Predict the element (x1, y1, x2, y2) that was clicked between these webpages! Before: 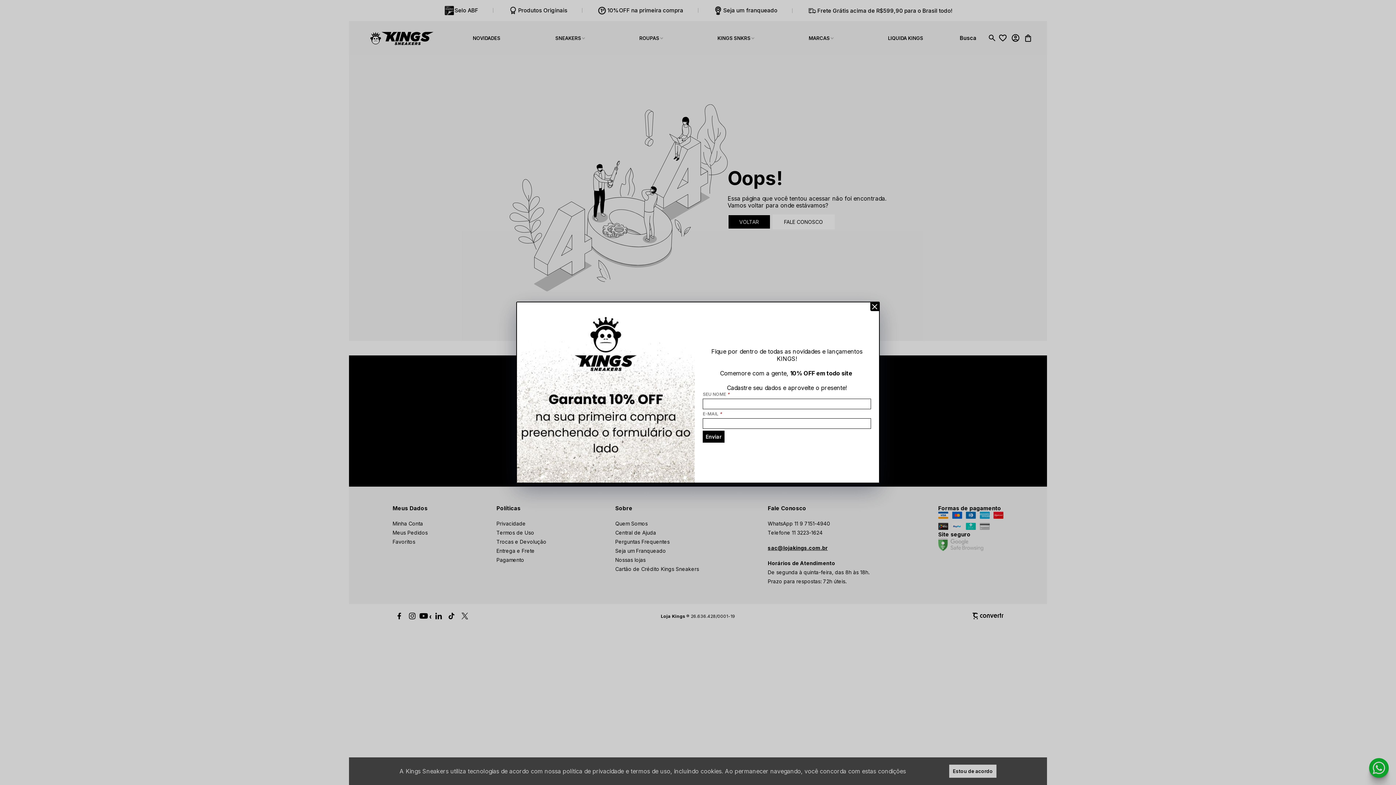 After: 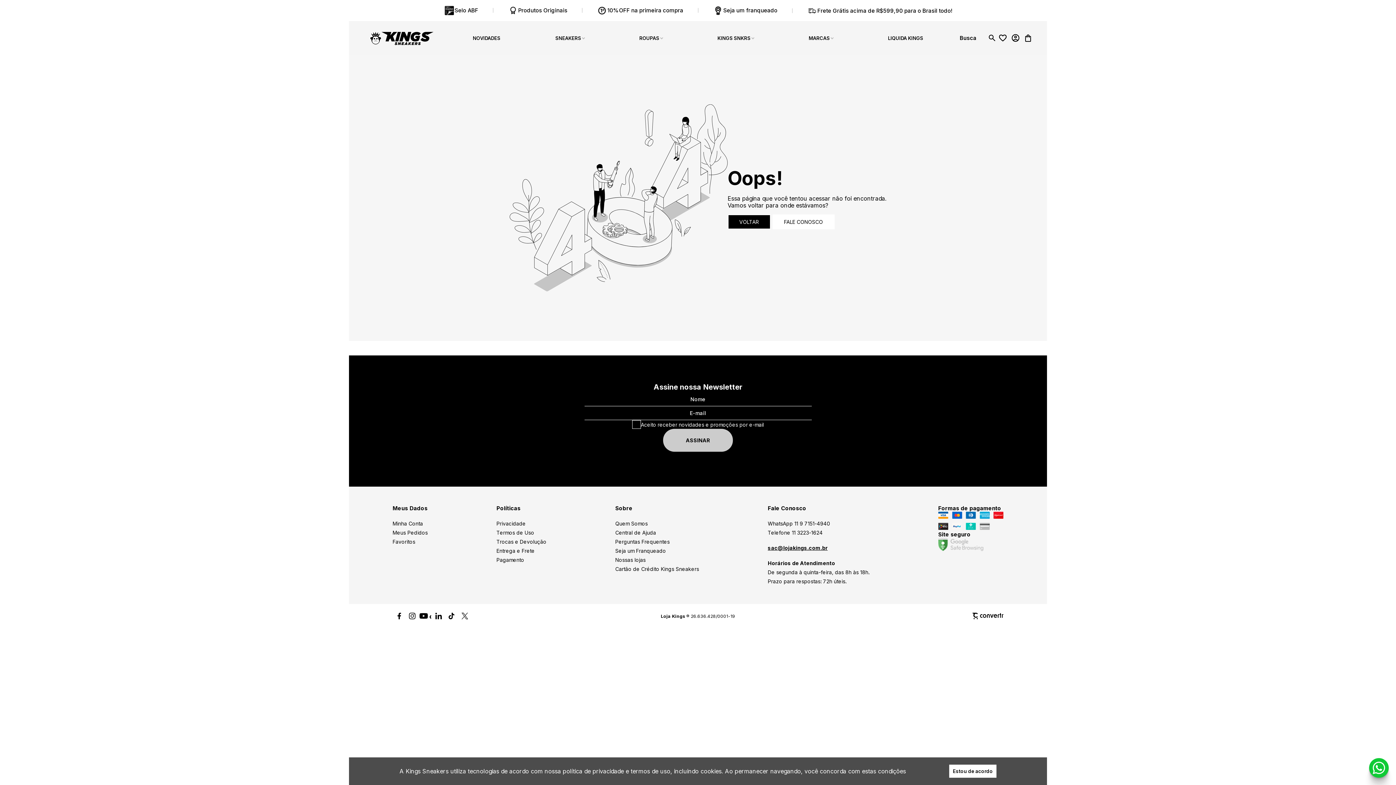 Action: bbox: (871, 294, 880, 303)